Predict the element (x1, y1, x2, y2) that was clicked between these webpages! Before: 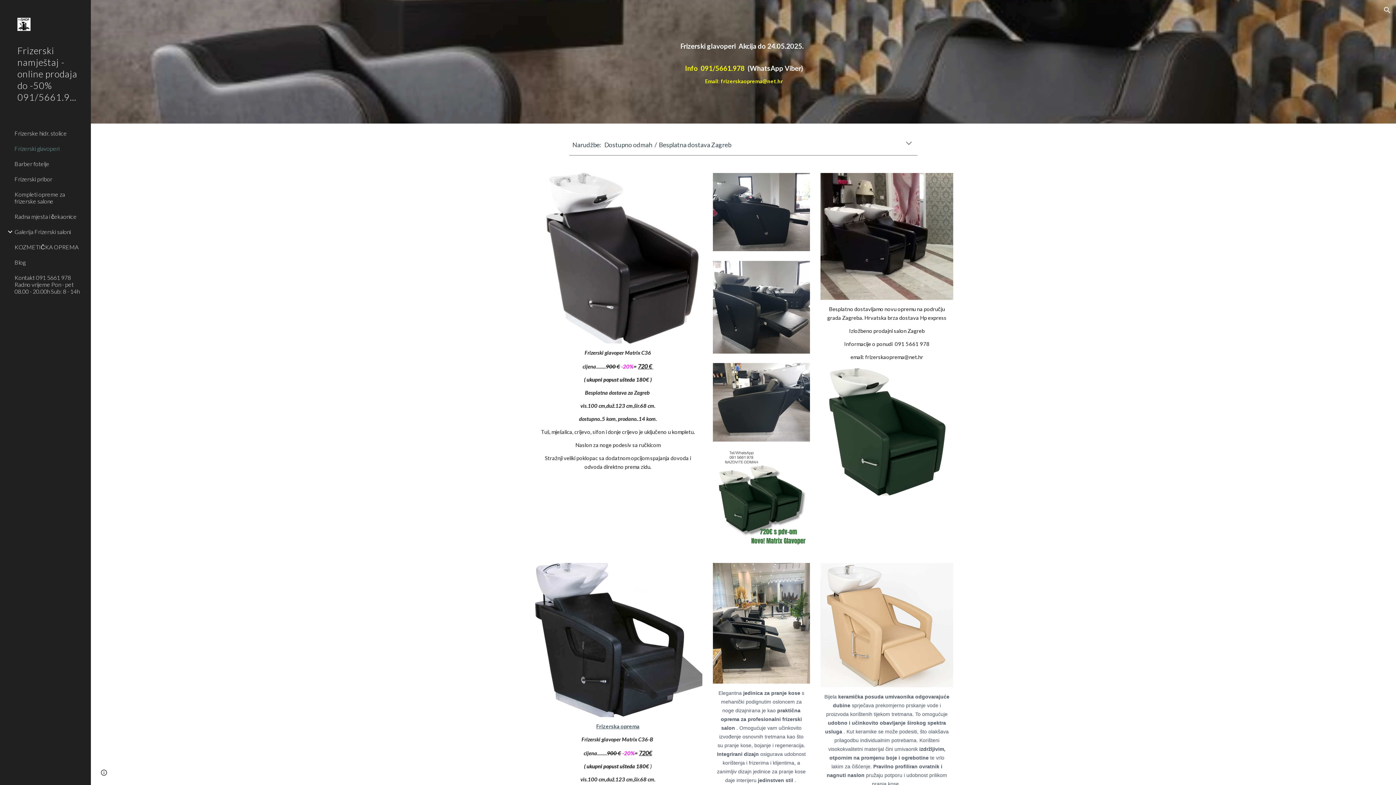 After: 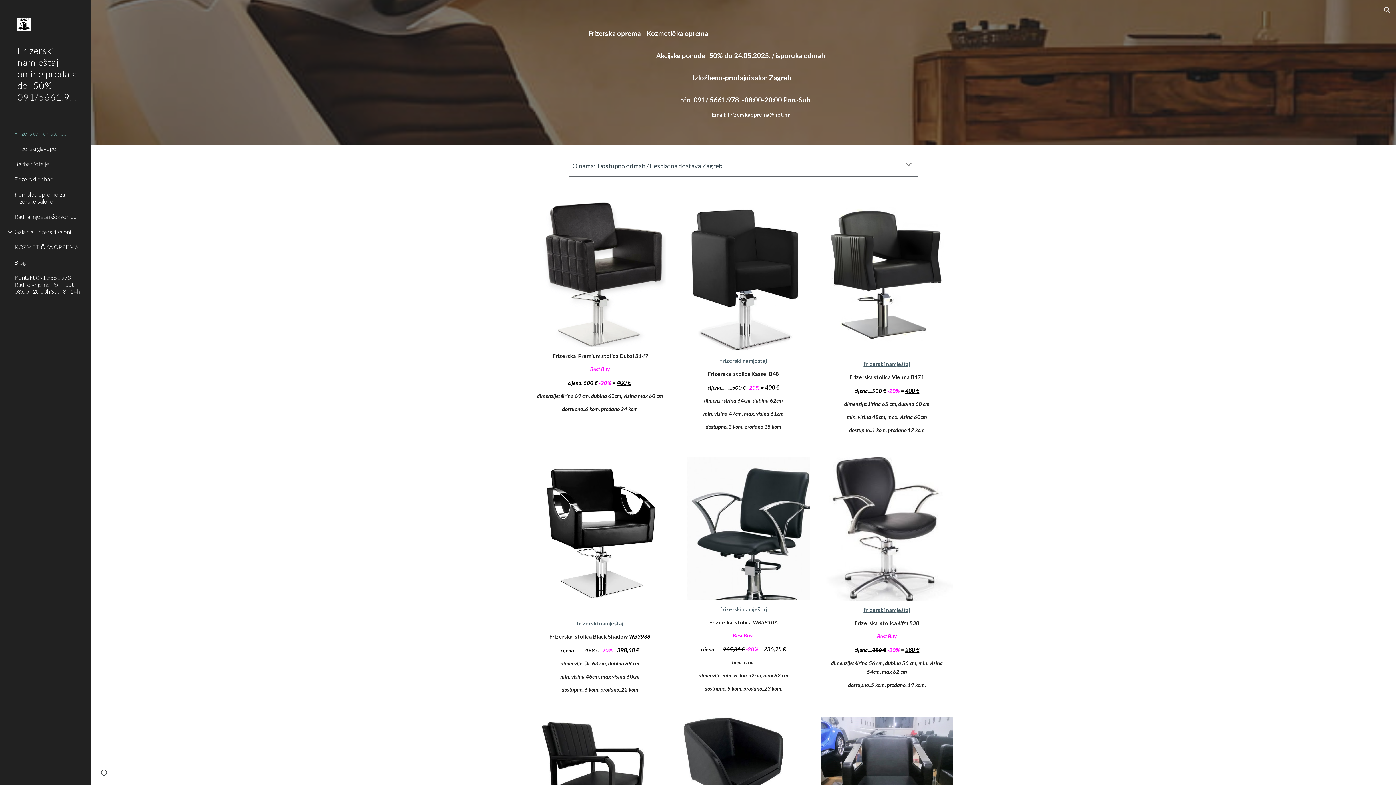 Action: bbox: (17, 17, 82, 31)